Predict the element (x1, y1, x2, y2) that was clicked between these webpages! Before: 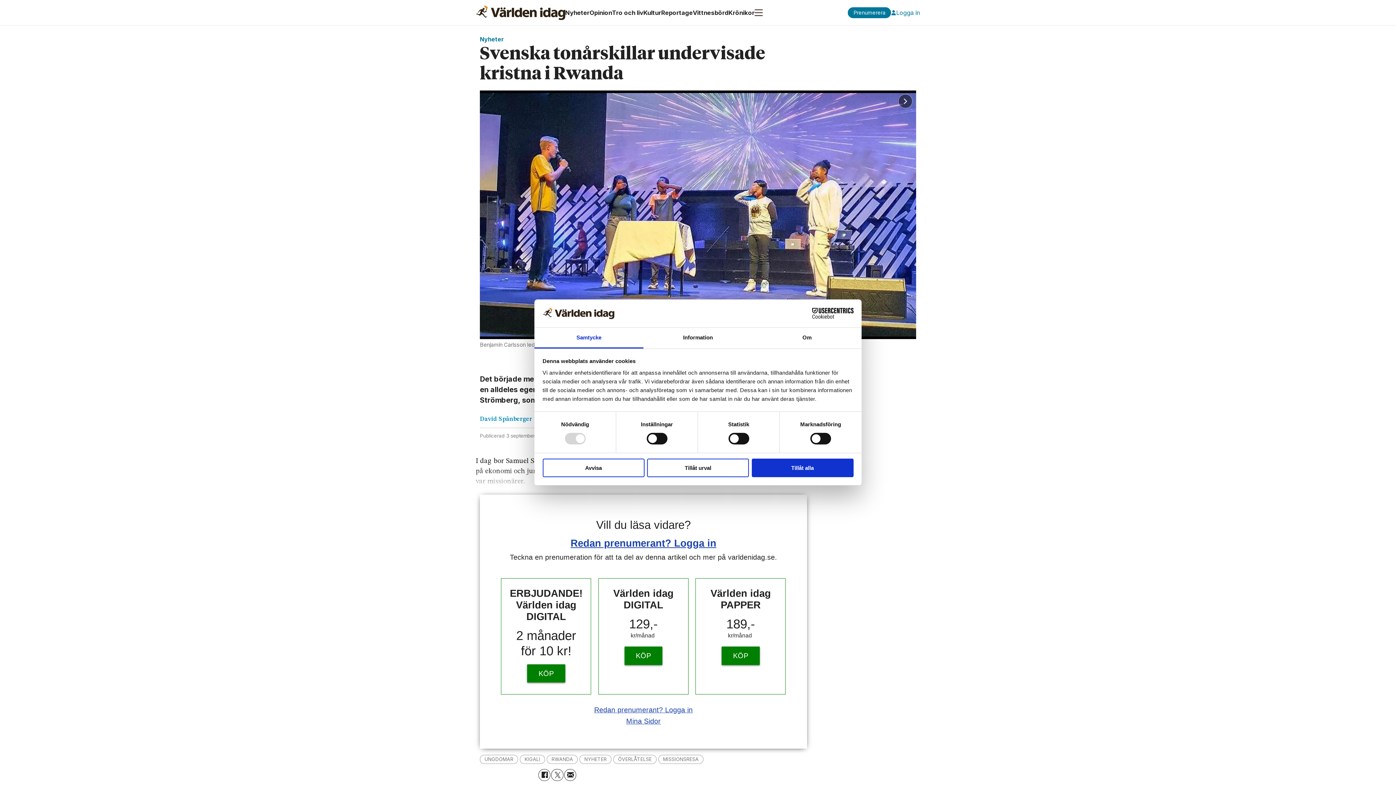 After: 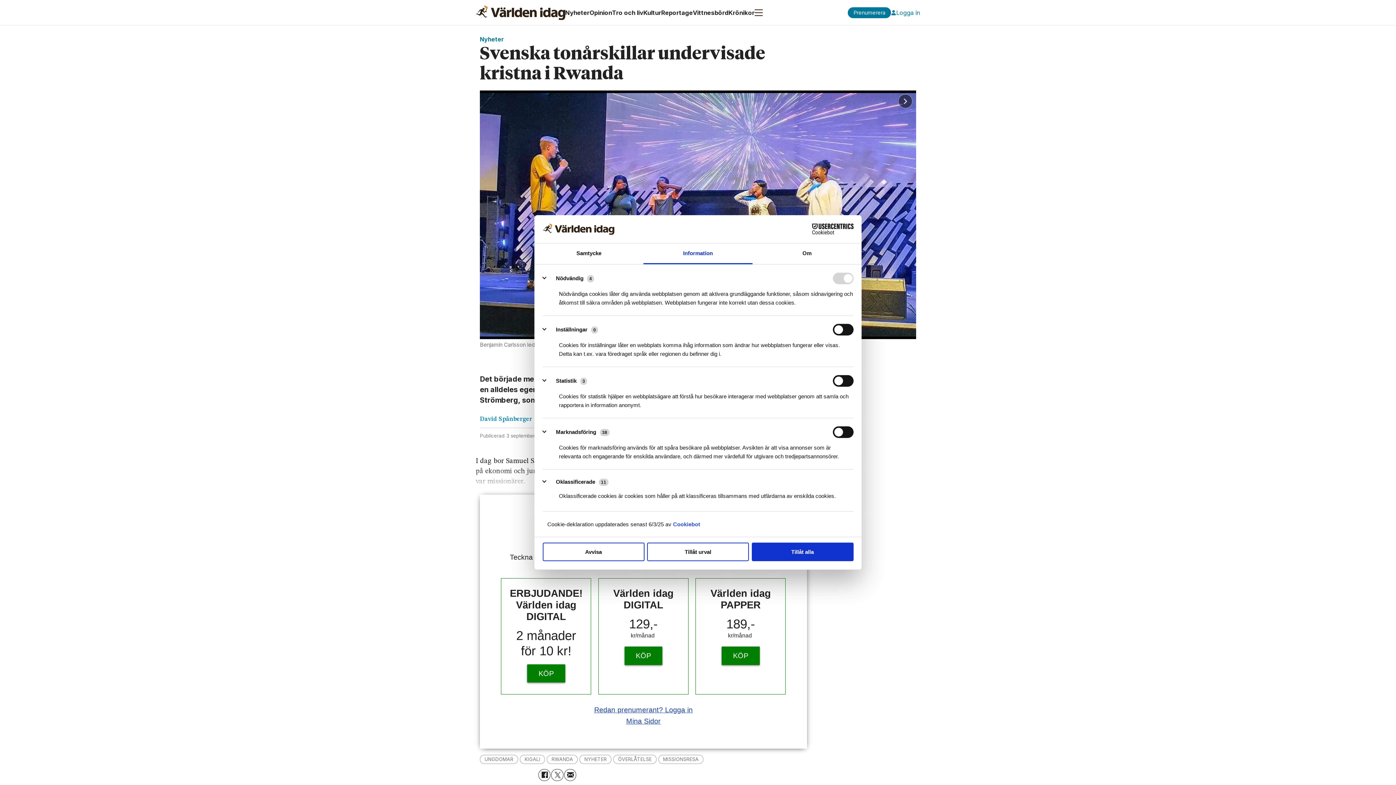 Action: label: Information bbox: (643, 327, 752, 348)